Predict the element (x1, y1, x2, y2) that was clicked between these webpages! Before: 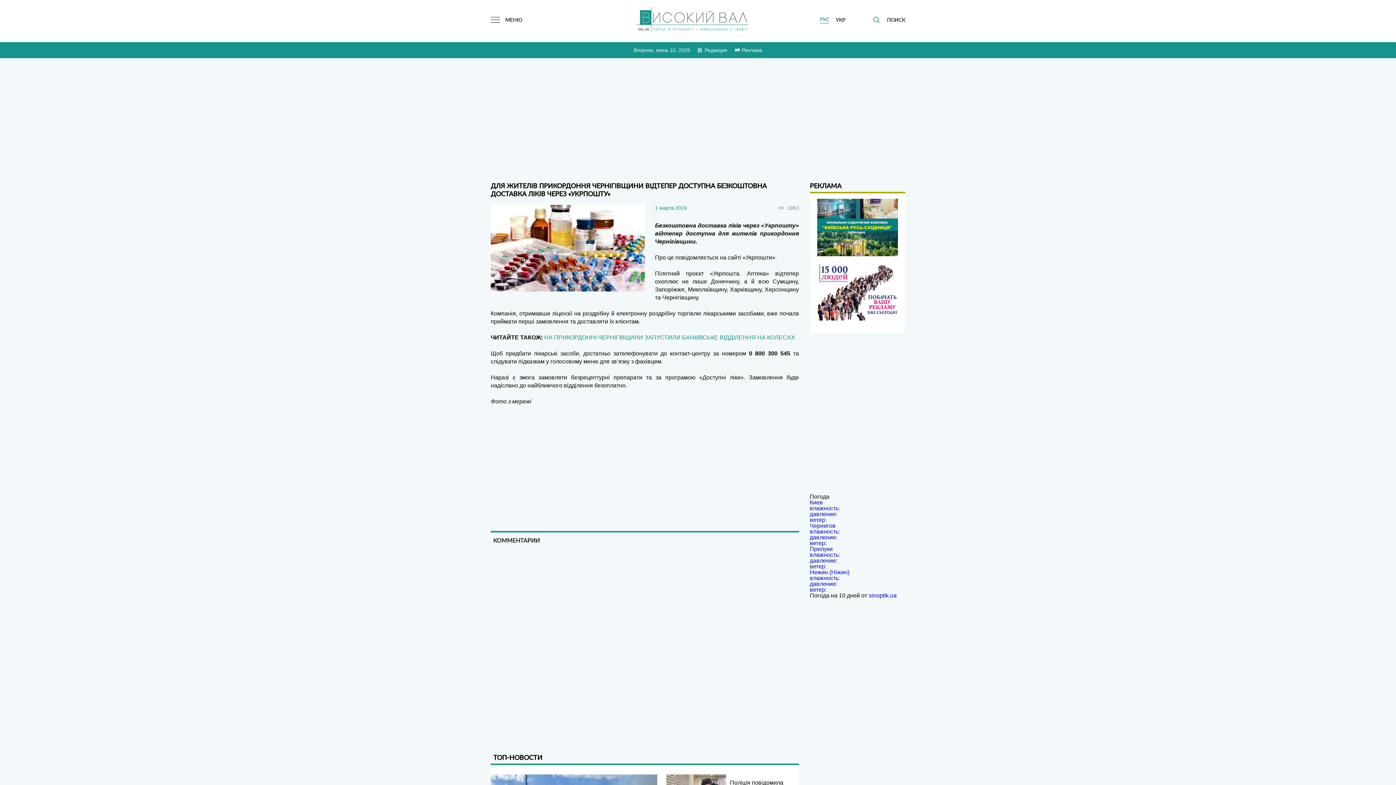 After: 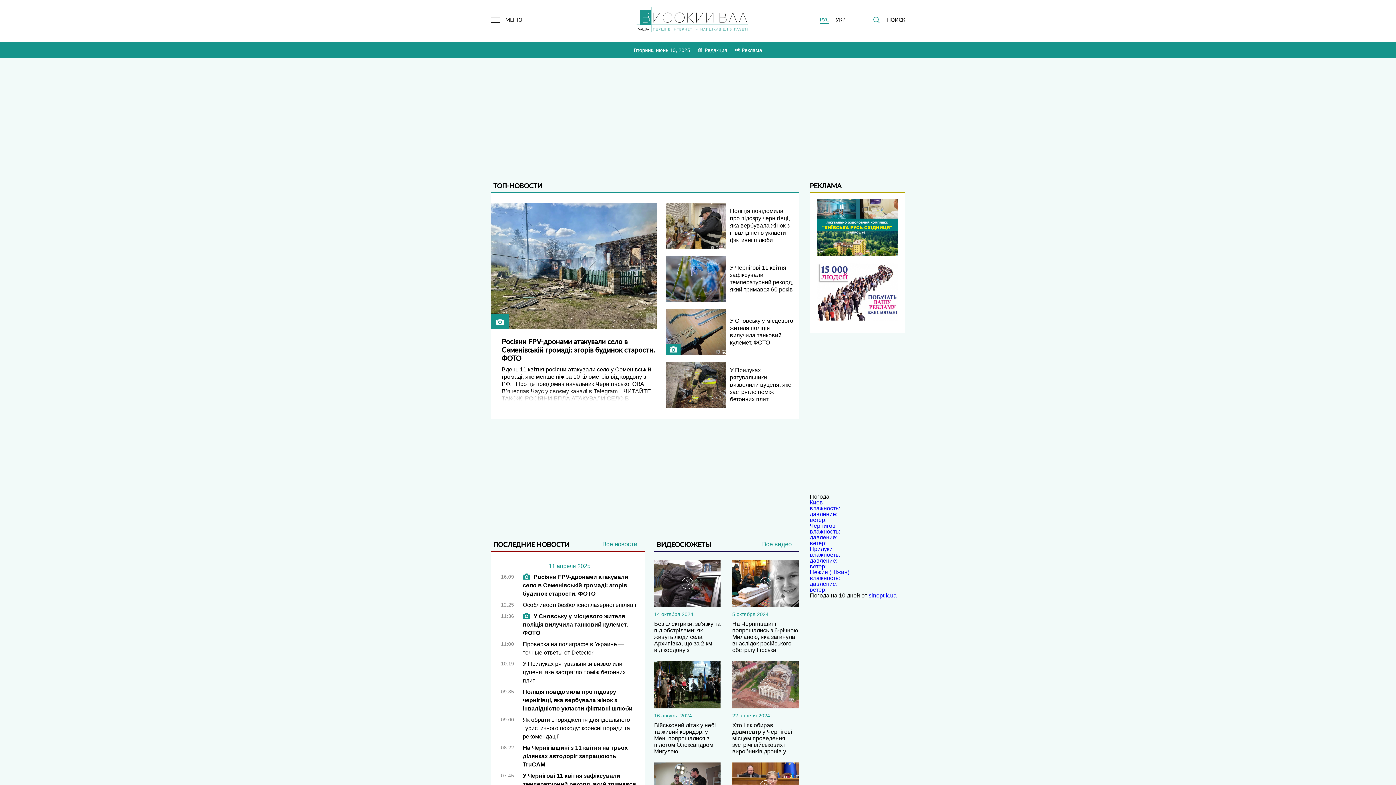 Action: bbox: (636, 6, 747, 32)